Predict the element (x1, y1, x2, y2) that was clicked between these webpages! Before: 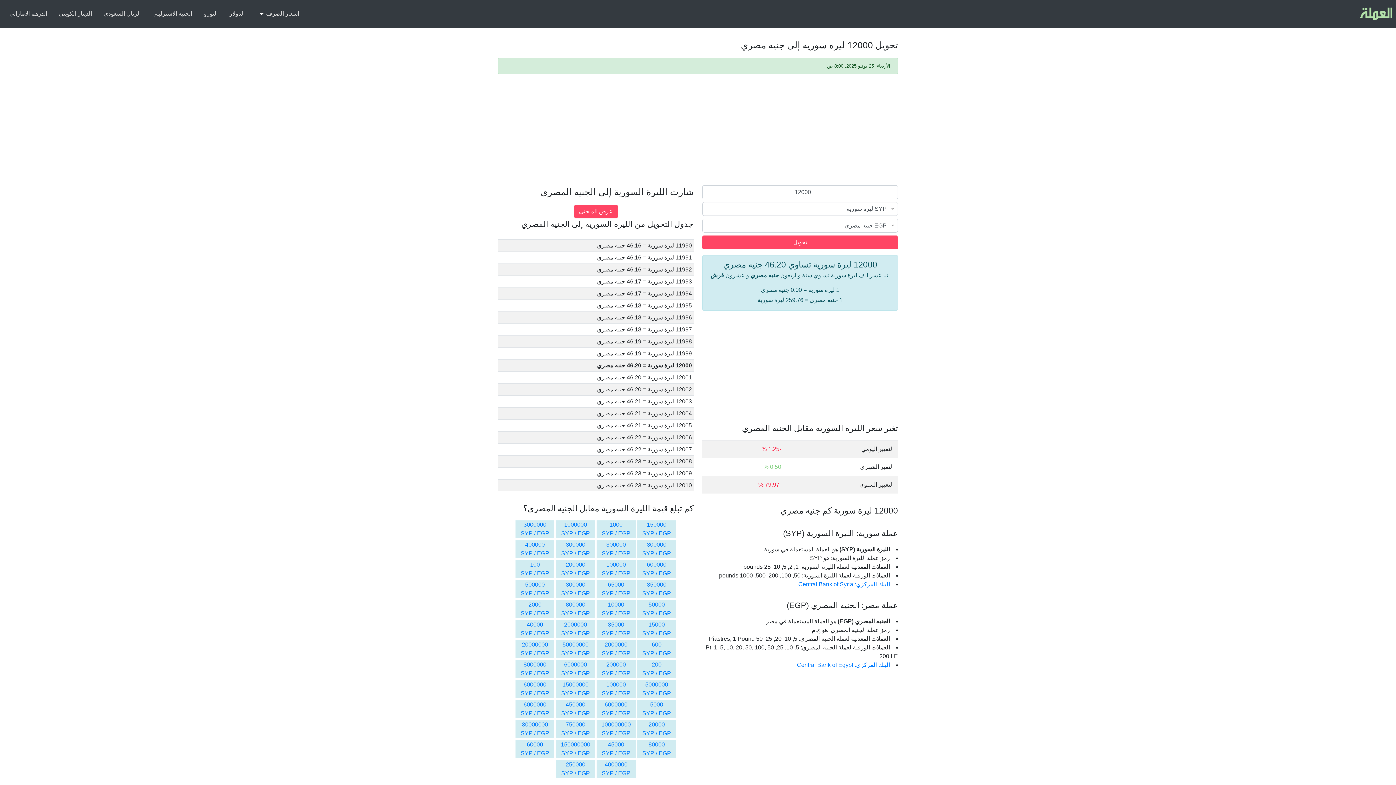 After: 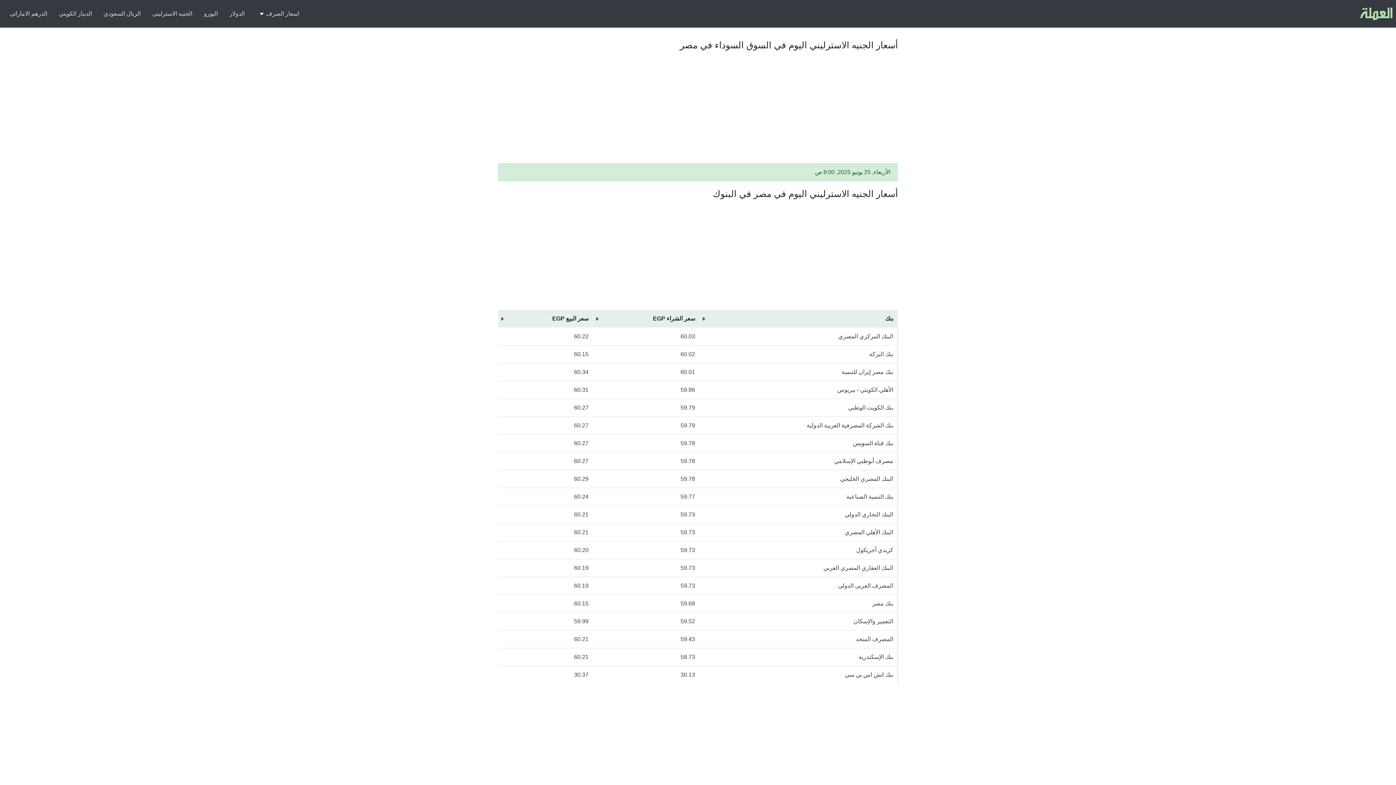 Action: label: الجنيه الاسترلينى bbox: (152, 9, 192, 18)